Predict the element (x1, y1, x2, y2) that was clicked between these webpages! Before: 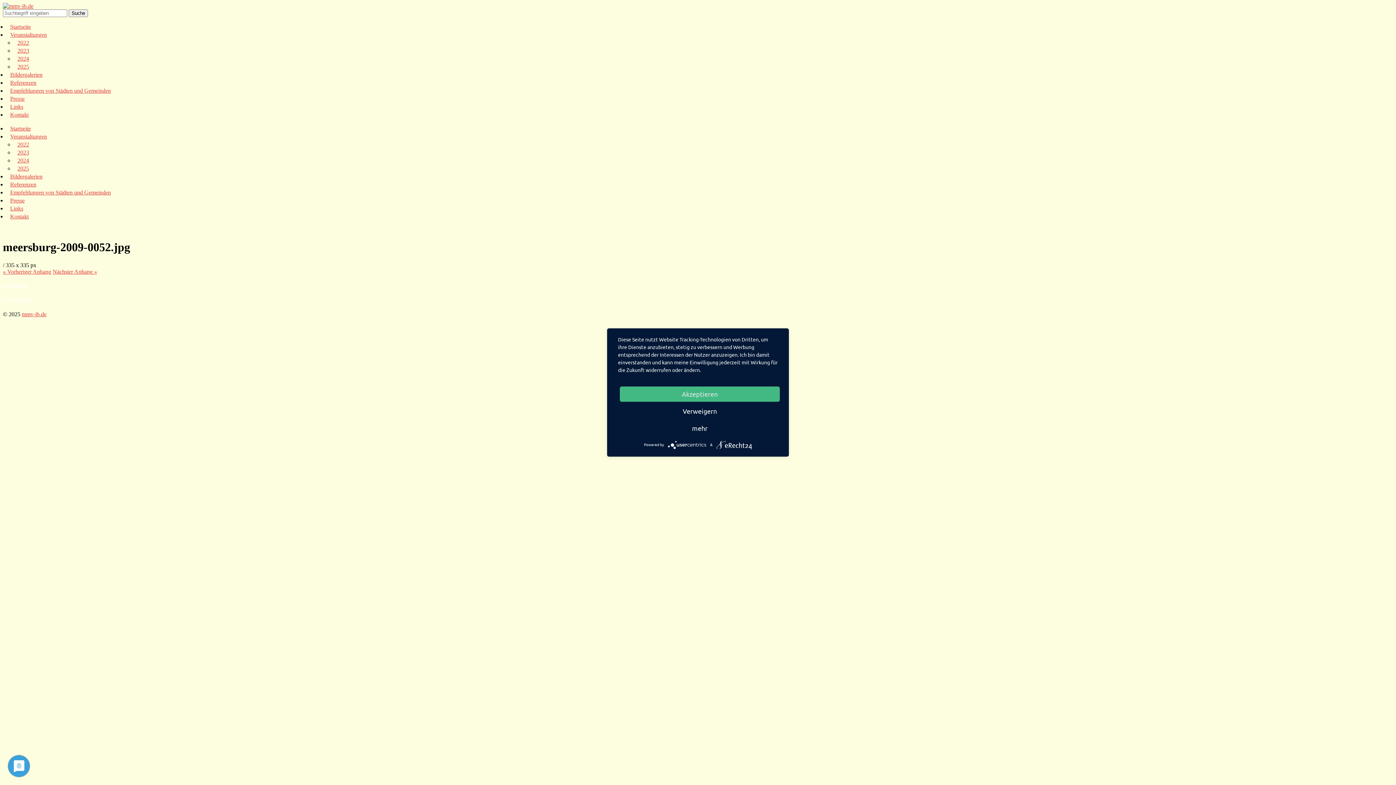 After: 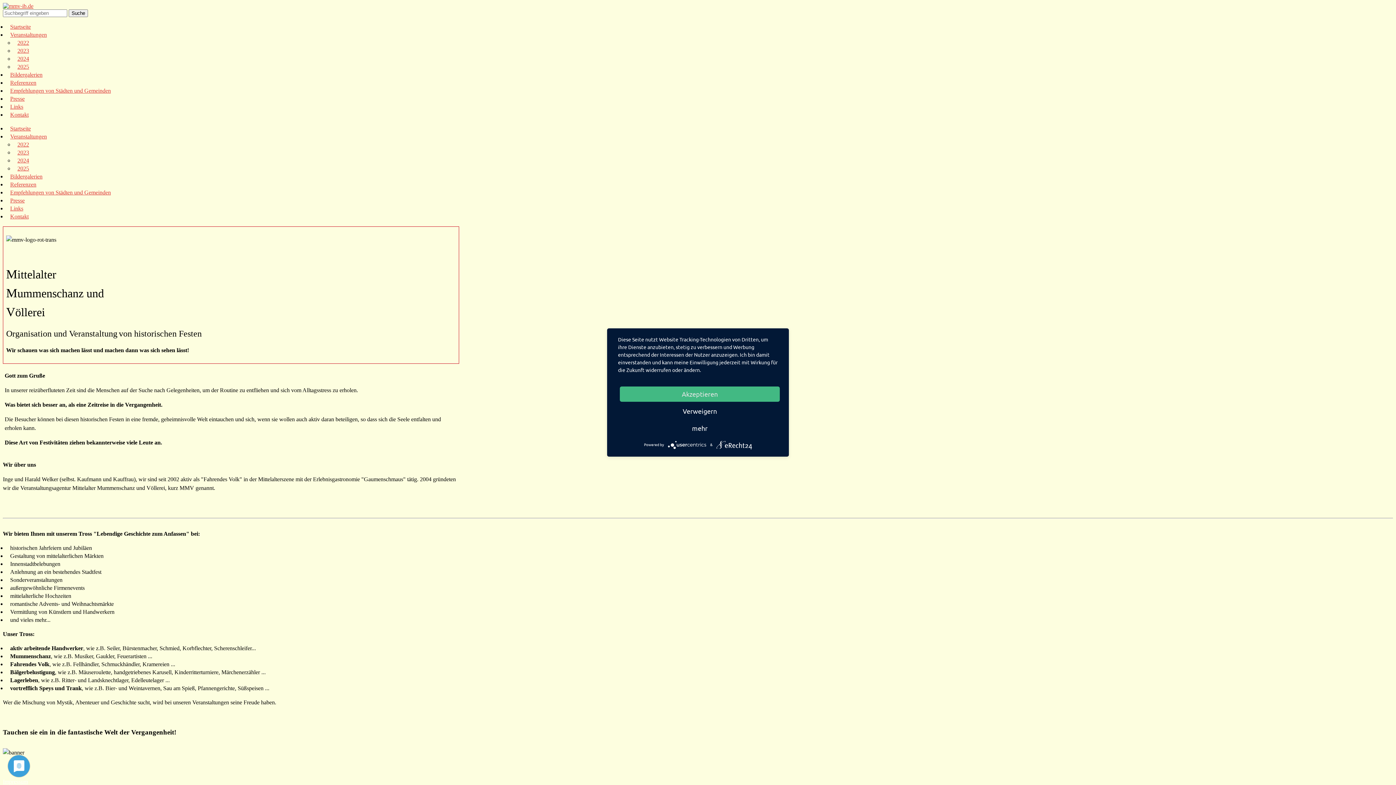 Action: bbox: (2, 2, 33, 9)